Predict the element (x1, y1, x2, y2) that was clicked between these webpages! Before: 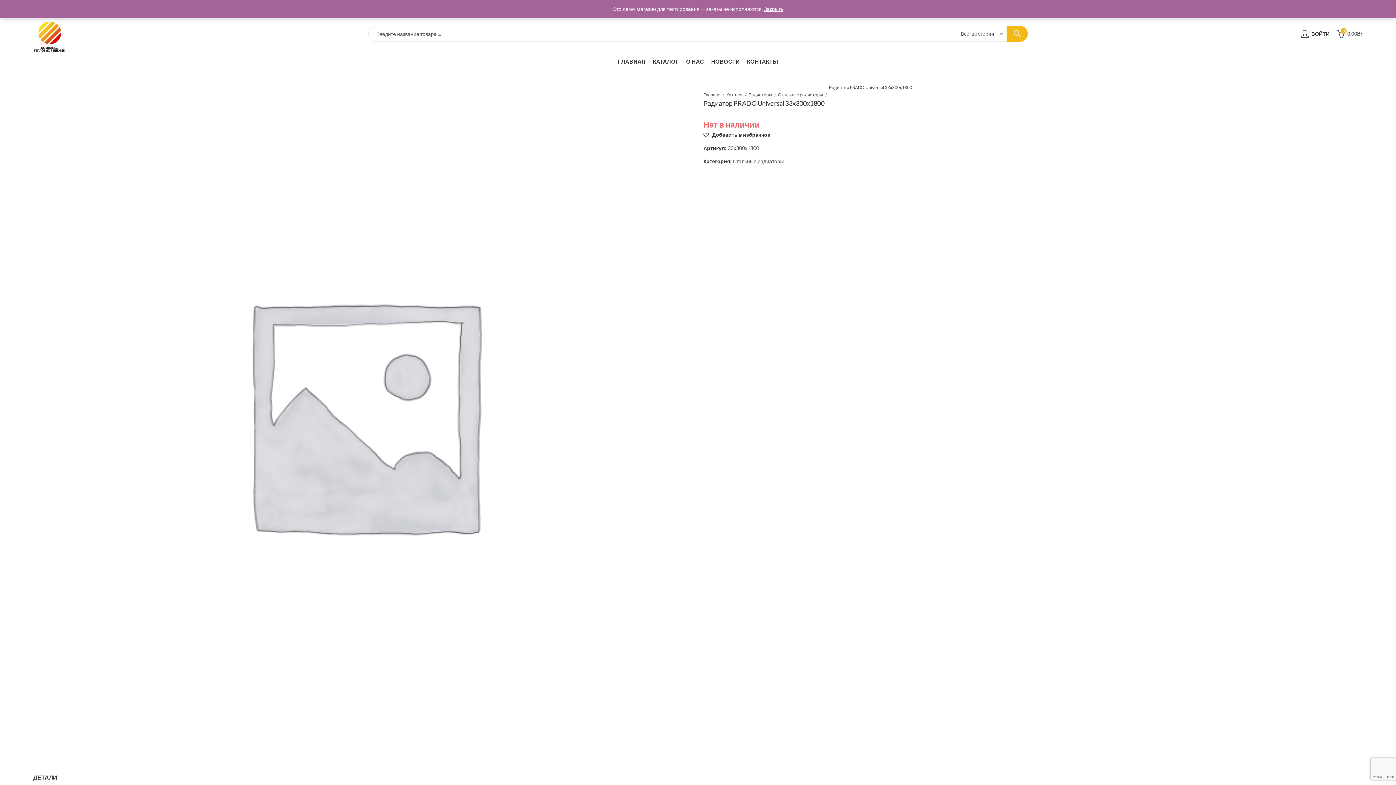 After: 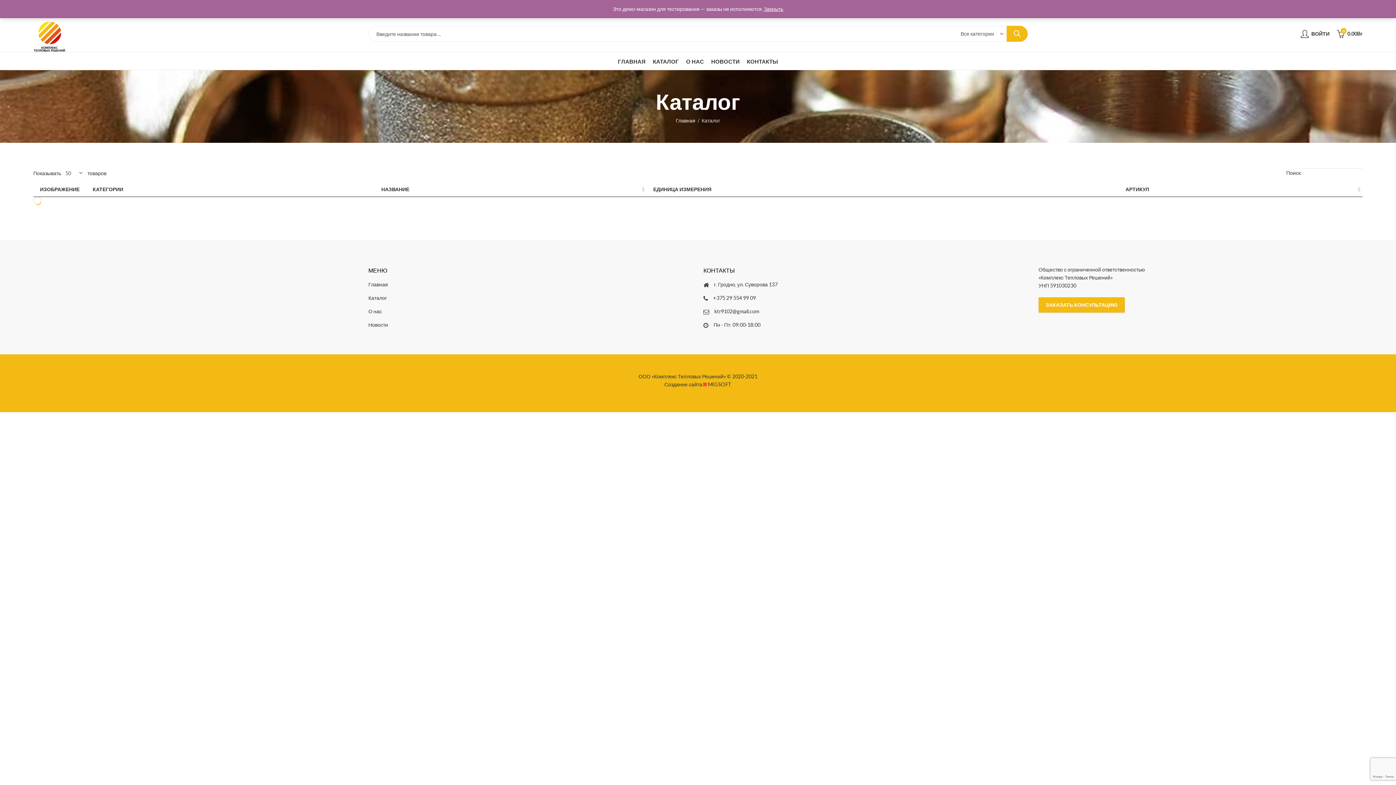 Action: bbox: (649, 52, 682, 70) label: КАТАЛОГ